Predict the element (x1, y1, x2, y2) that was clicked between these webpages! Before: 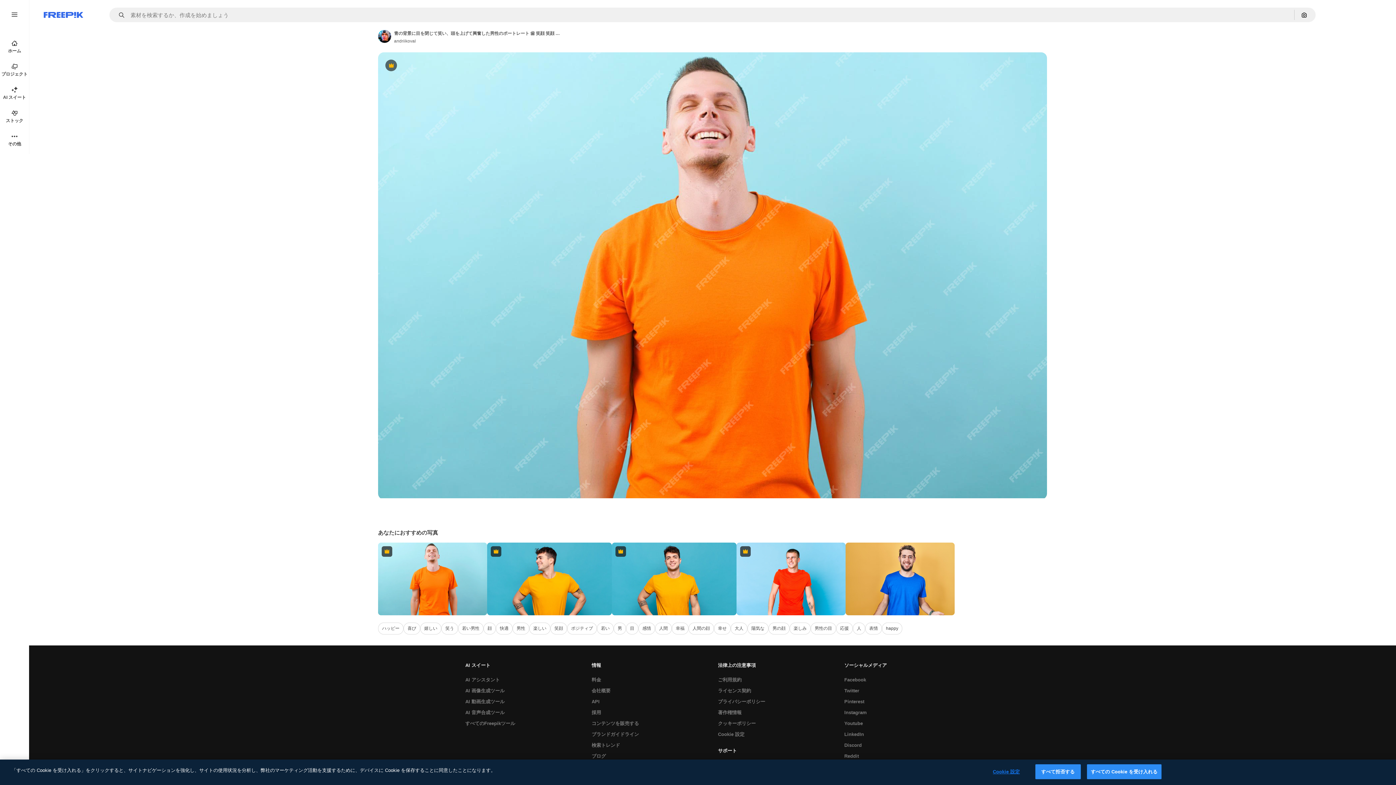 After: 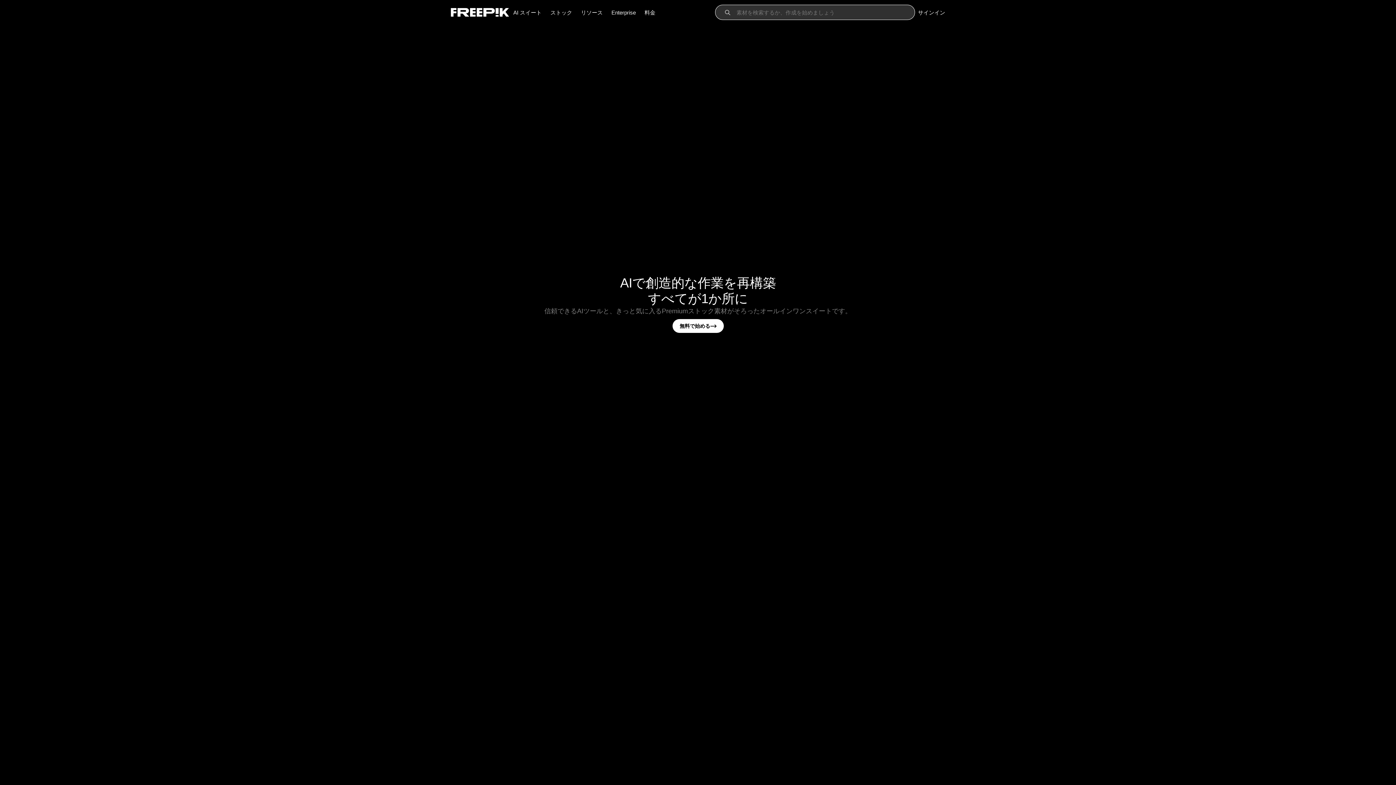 Action: label: ホーム bbox: (0, 34, 29, 58)